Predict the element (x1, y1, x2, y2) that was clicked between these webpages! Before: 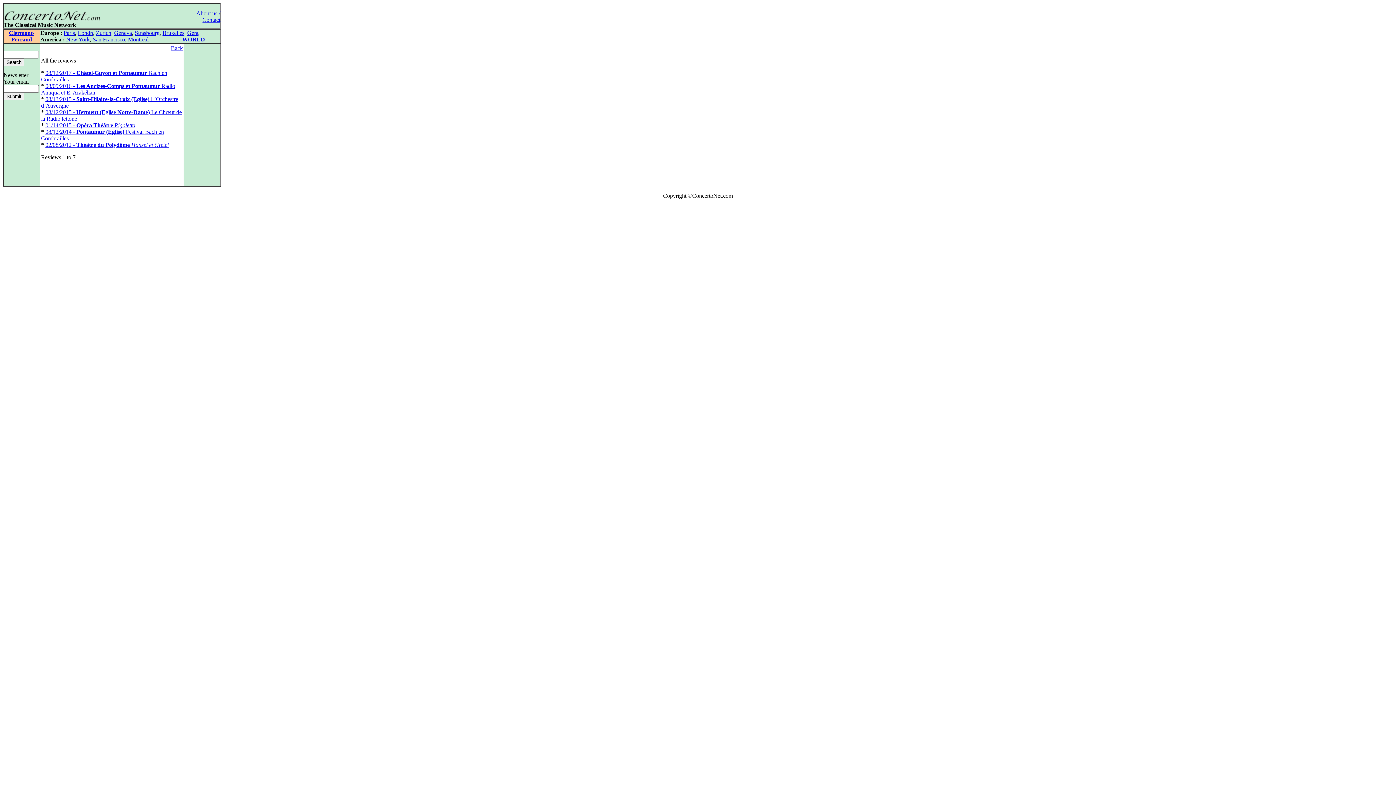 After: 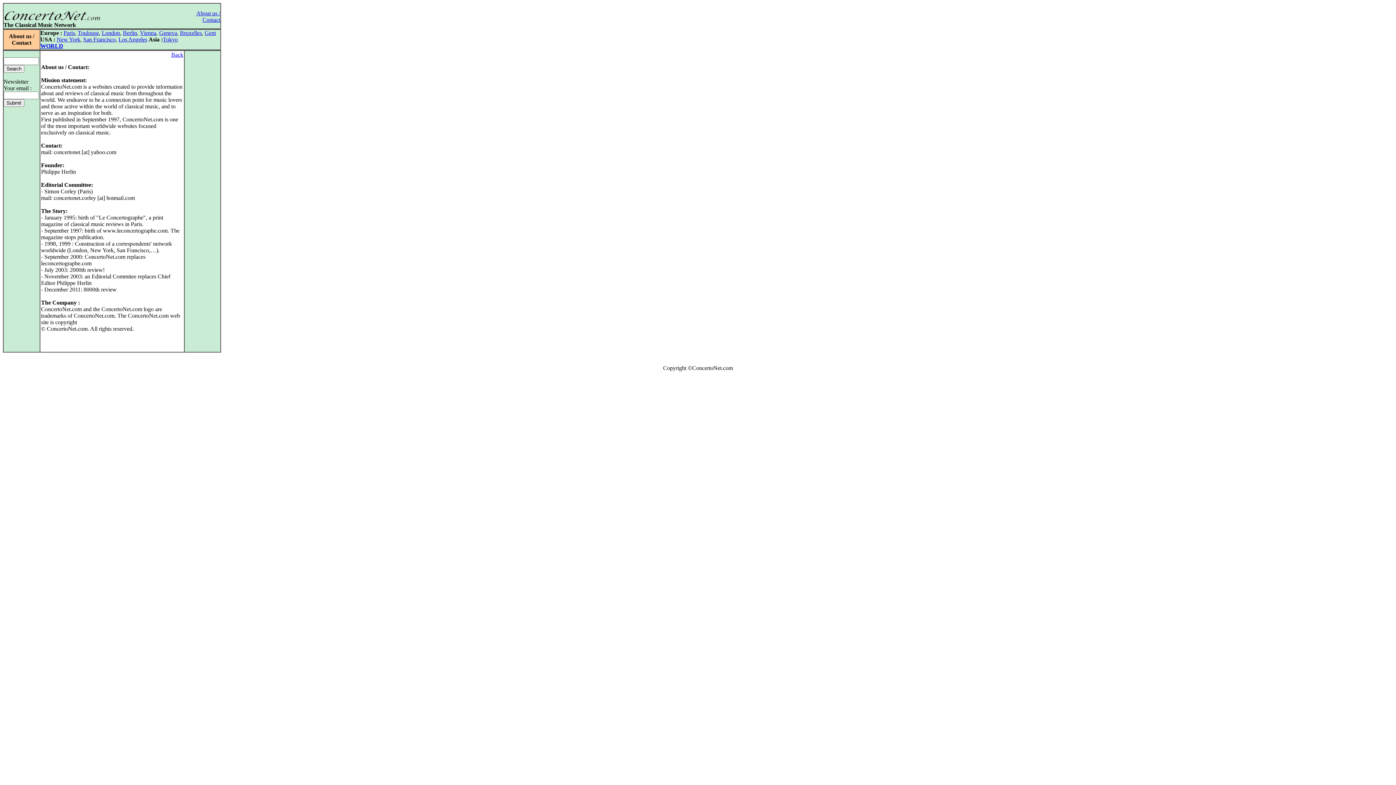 Action: bbox: (196, 10, 220, 22) label: 
About us / Contact